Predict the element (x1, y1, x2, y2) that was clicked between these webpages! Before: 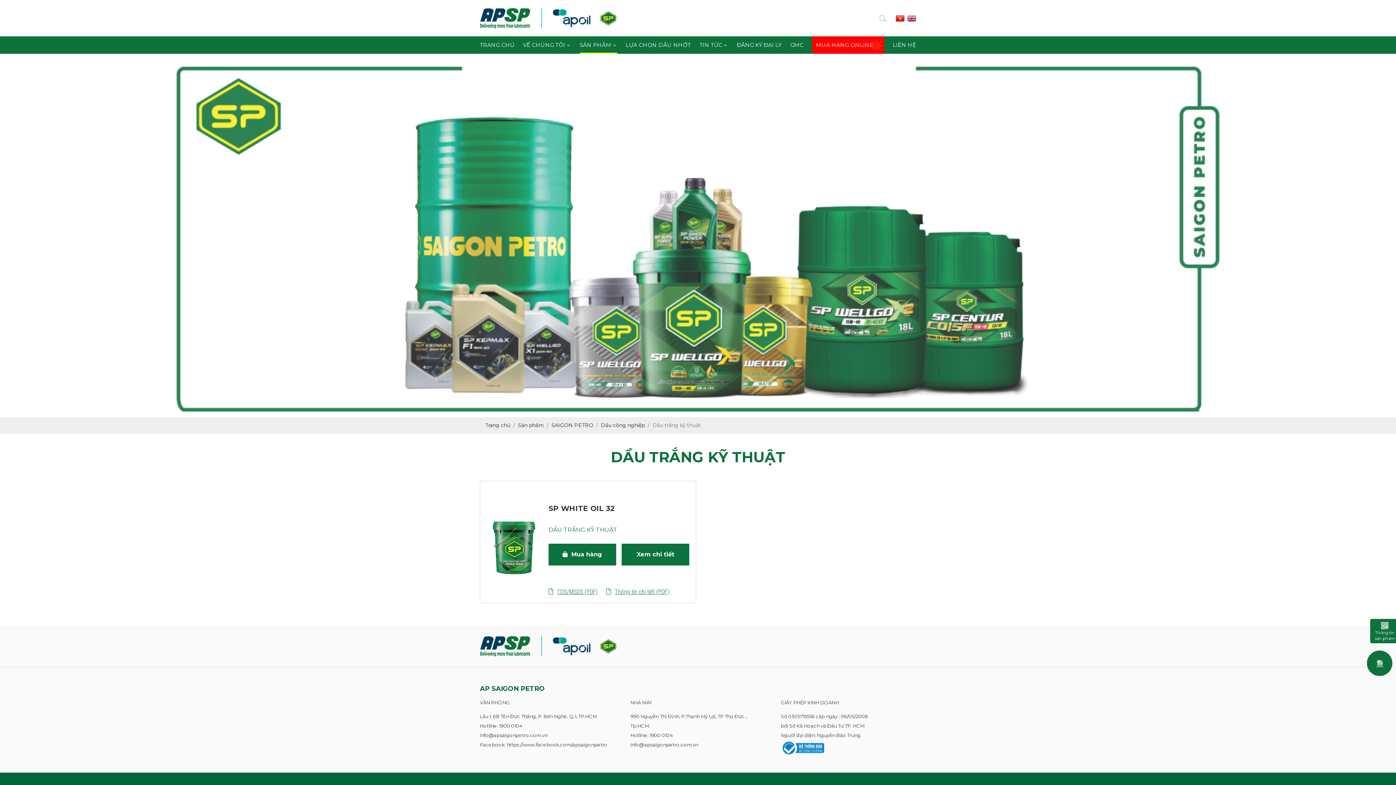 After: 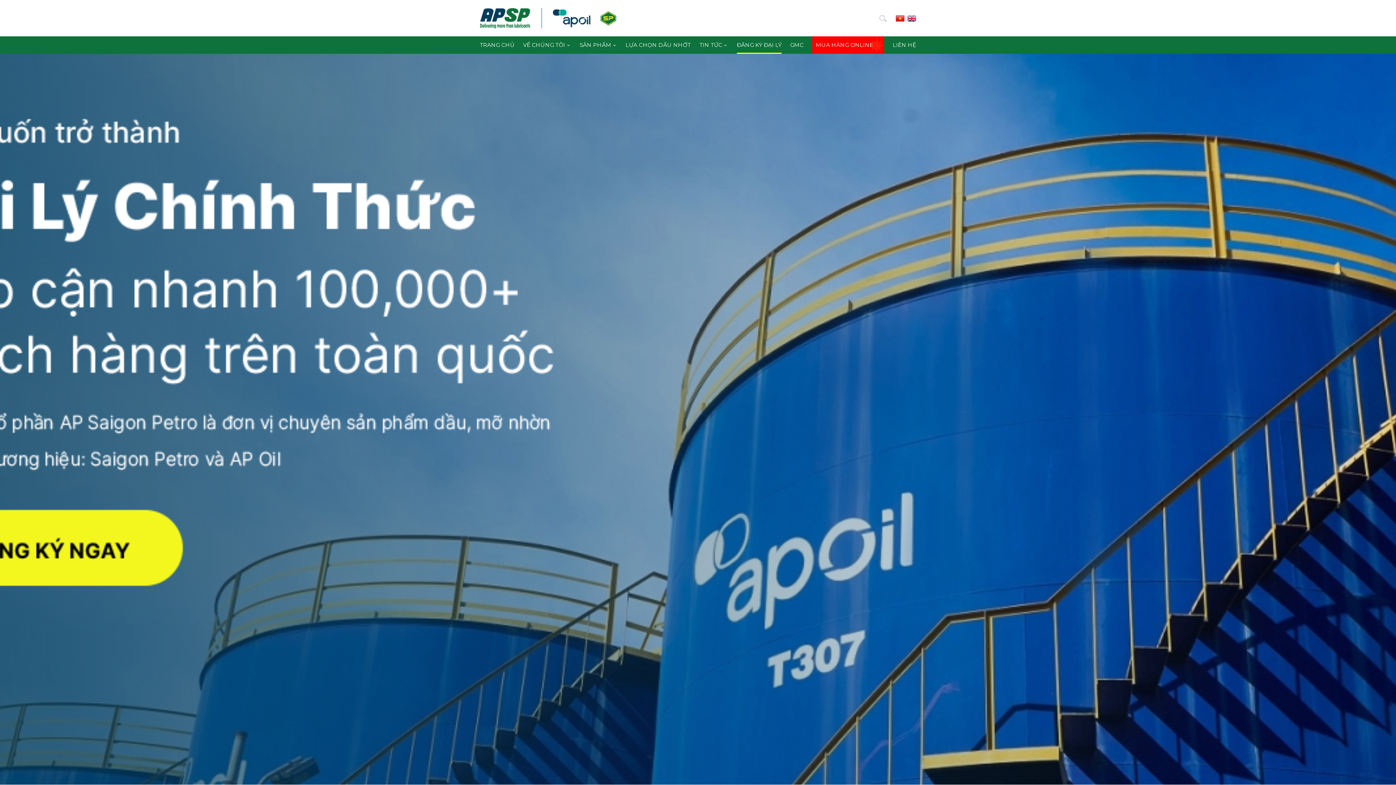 Action: bbox: (737, 36, 781, 53) label: ĐĂNG KÝ ĐẠI LÝ